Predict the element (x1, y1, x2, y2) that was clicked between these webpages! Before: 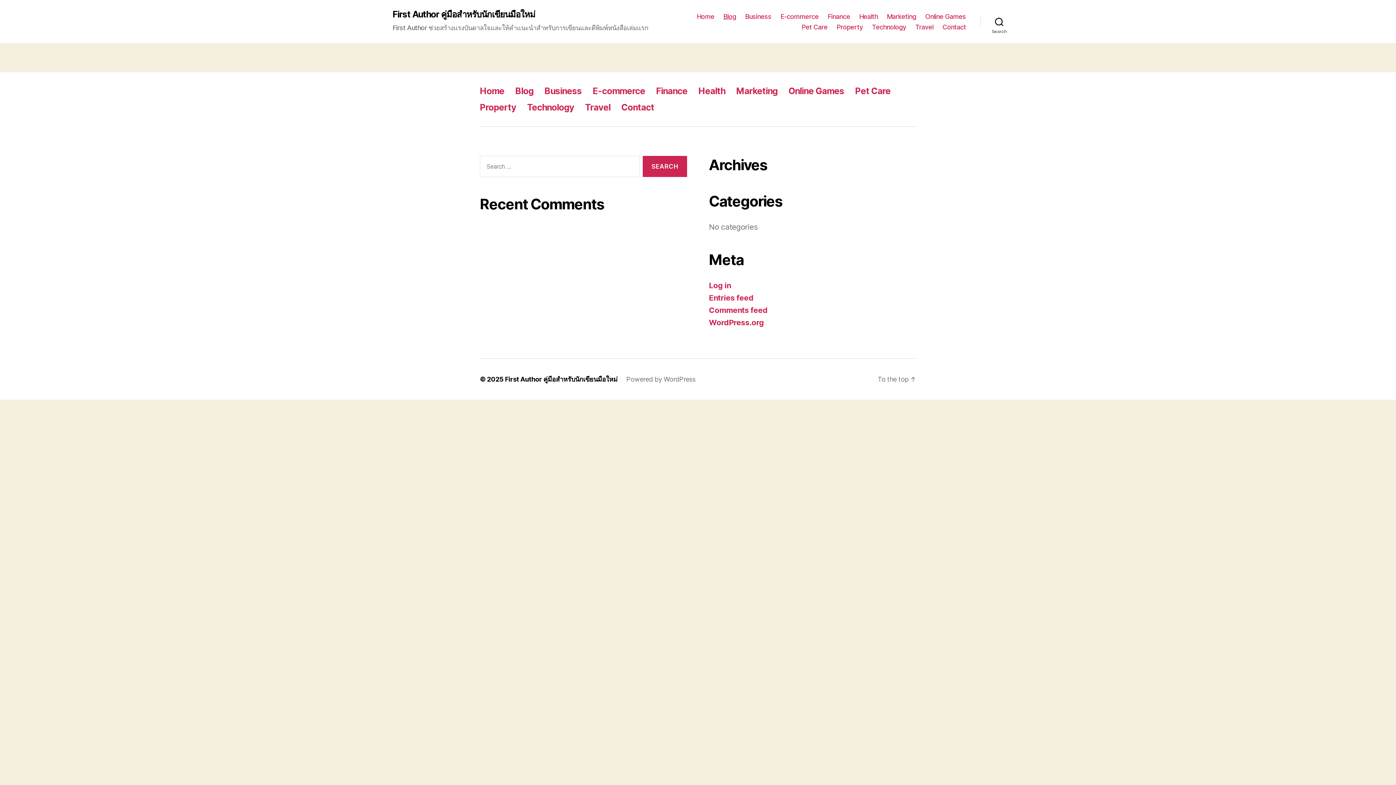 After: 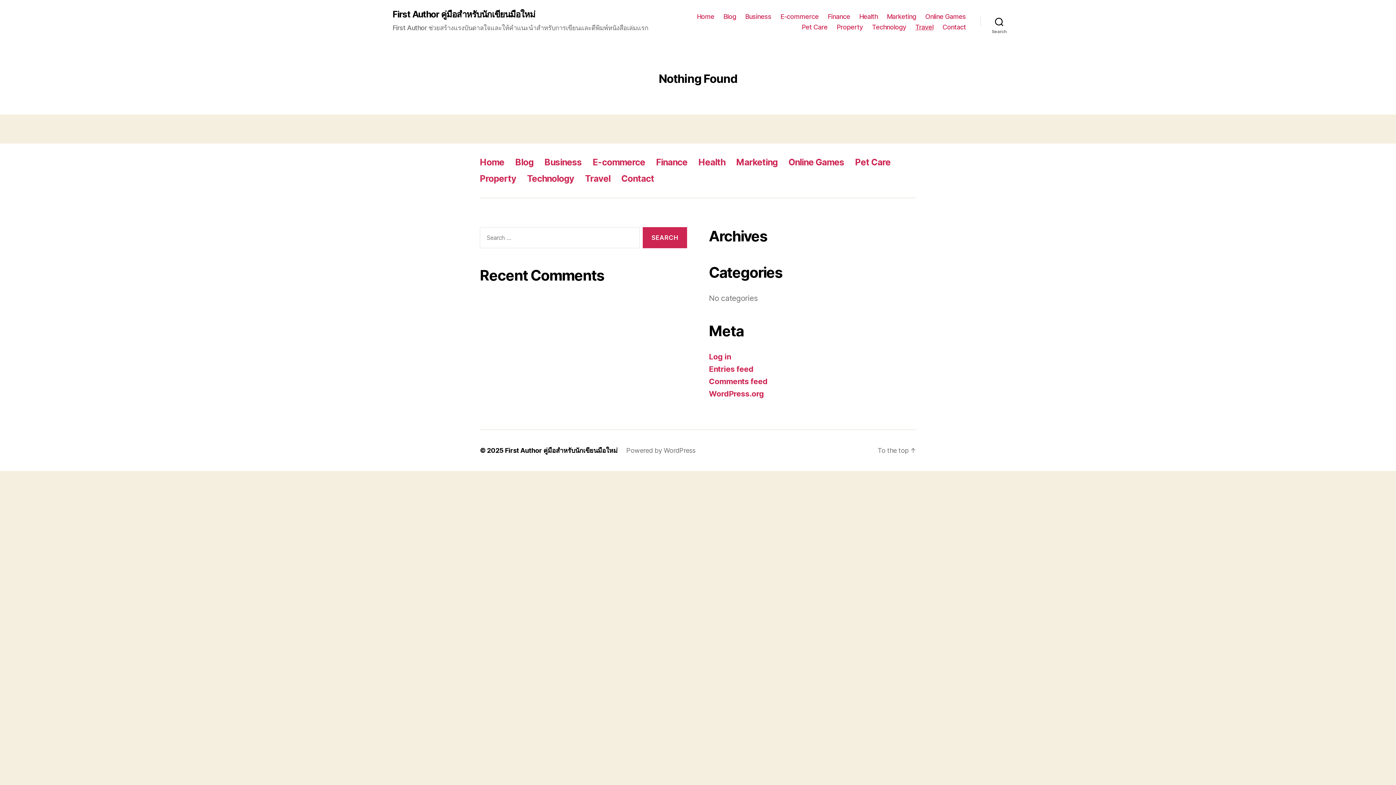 Action: bbox: (915, 23, 933, 30) label: Travel